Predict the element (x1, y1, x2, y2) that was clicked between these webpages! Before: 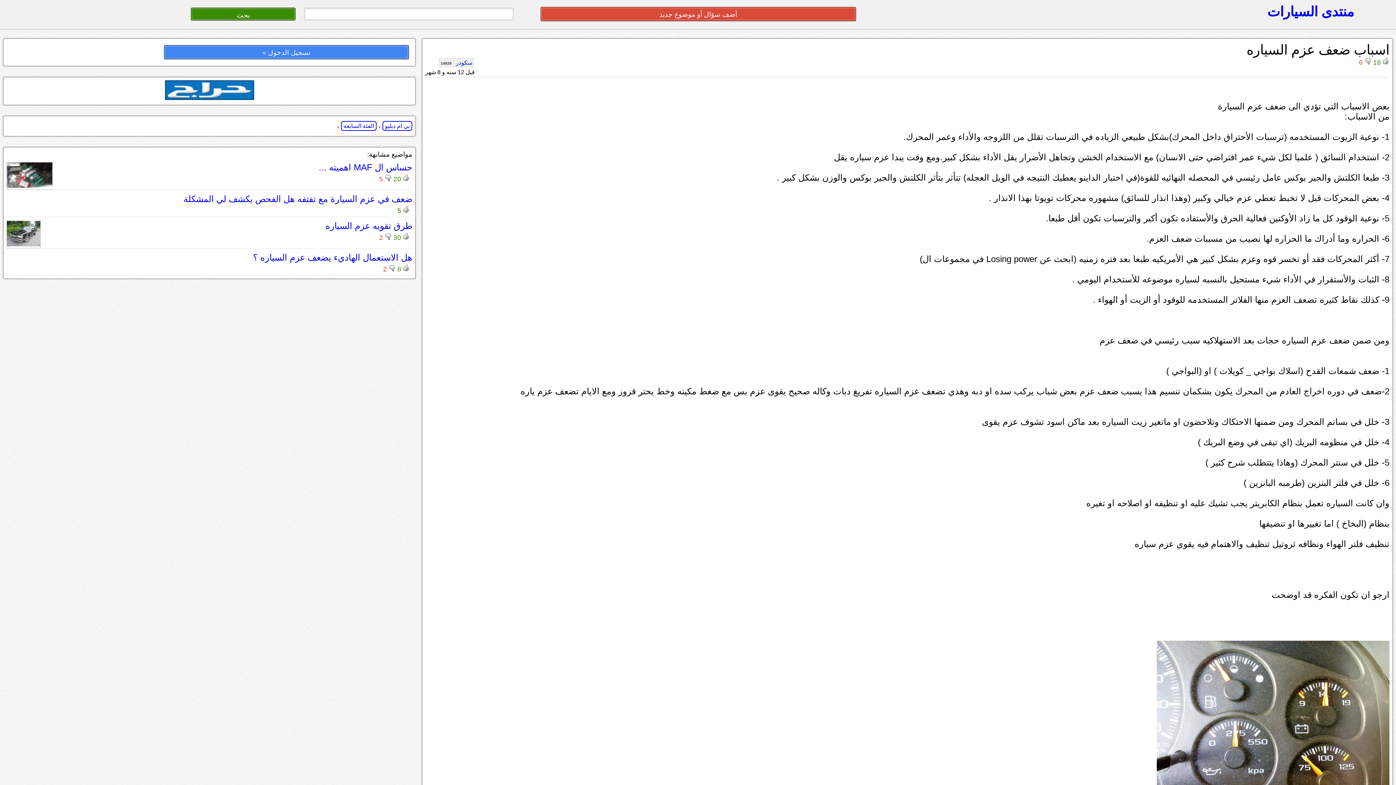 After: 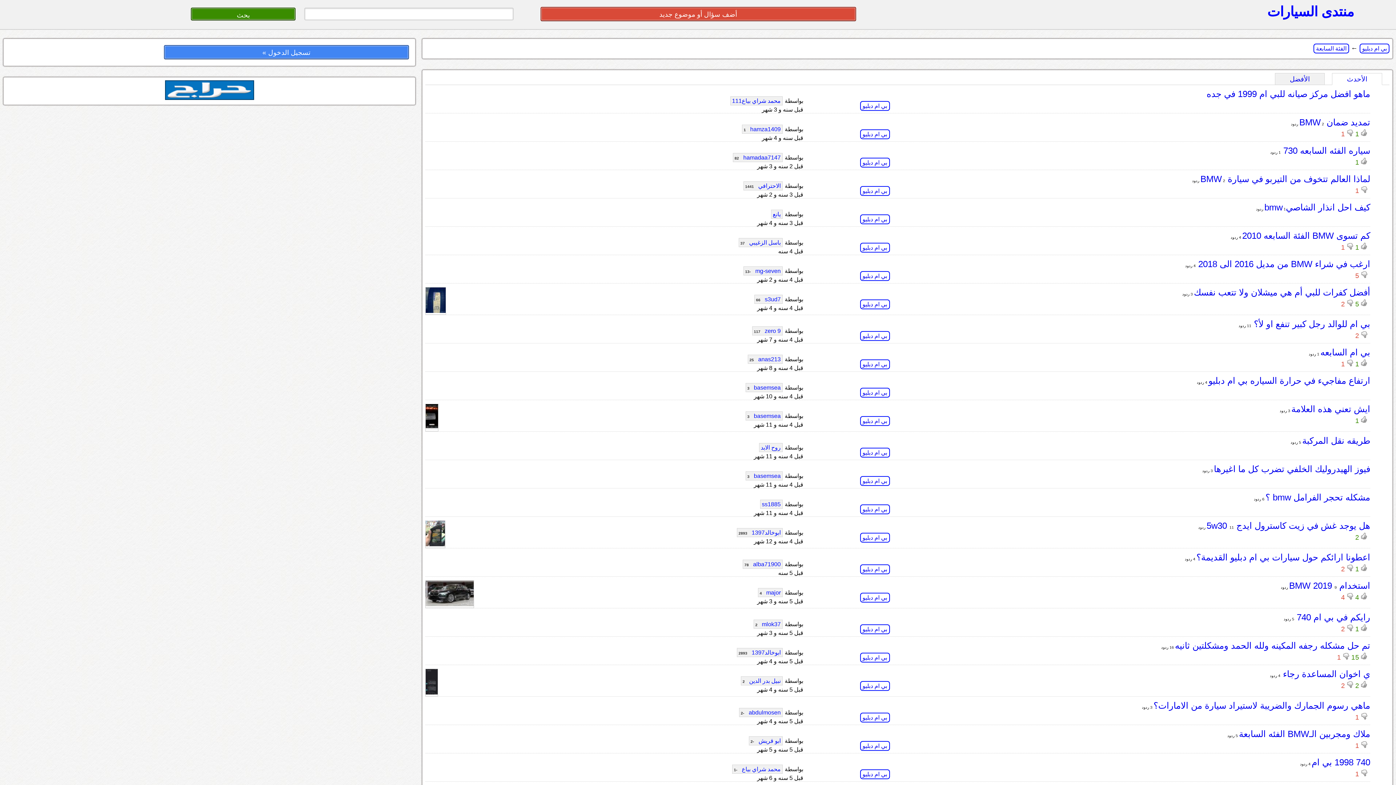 Action: label: الفئة السابعة bbox: (341, 120, 376, 130)